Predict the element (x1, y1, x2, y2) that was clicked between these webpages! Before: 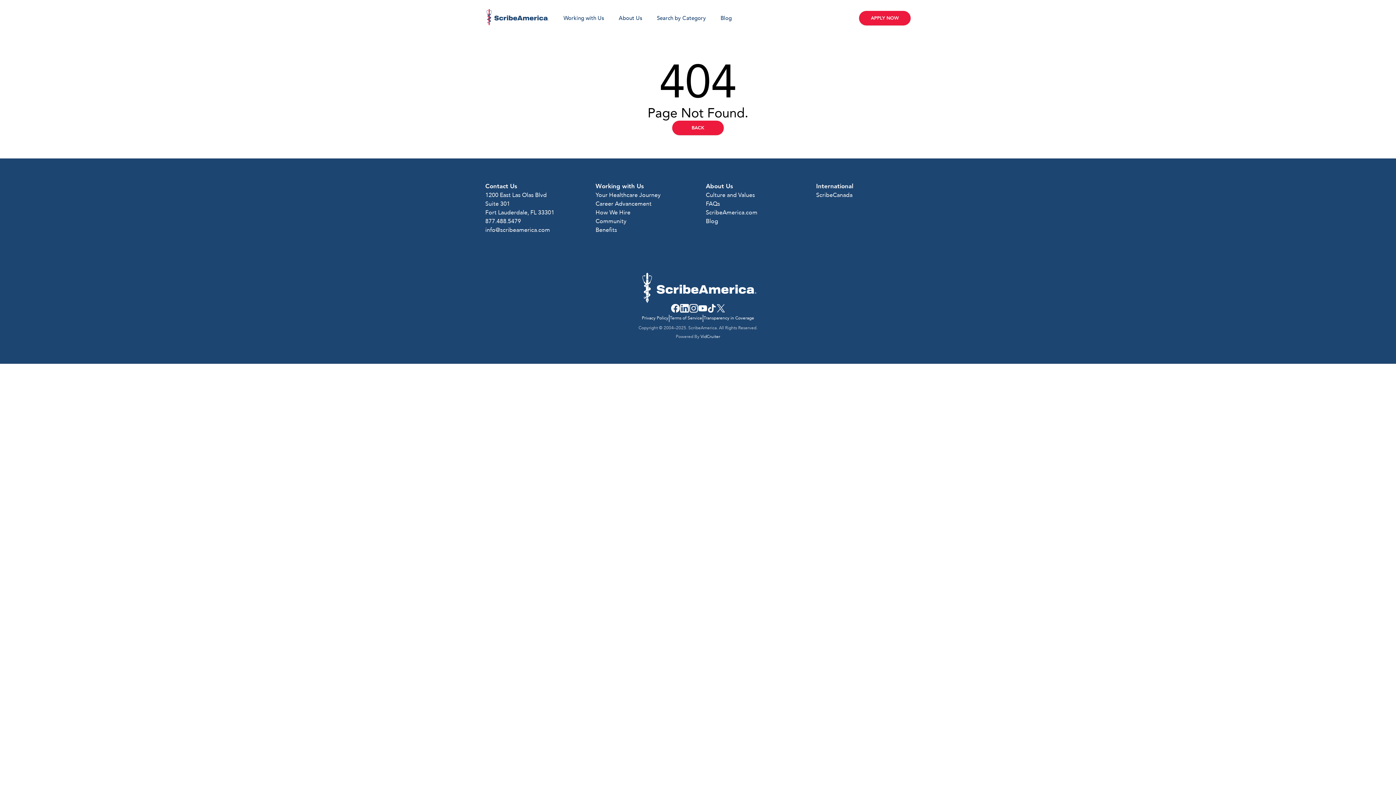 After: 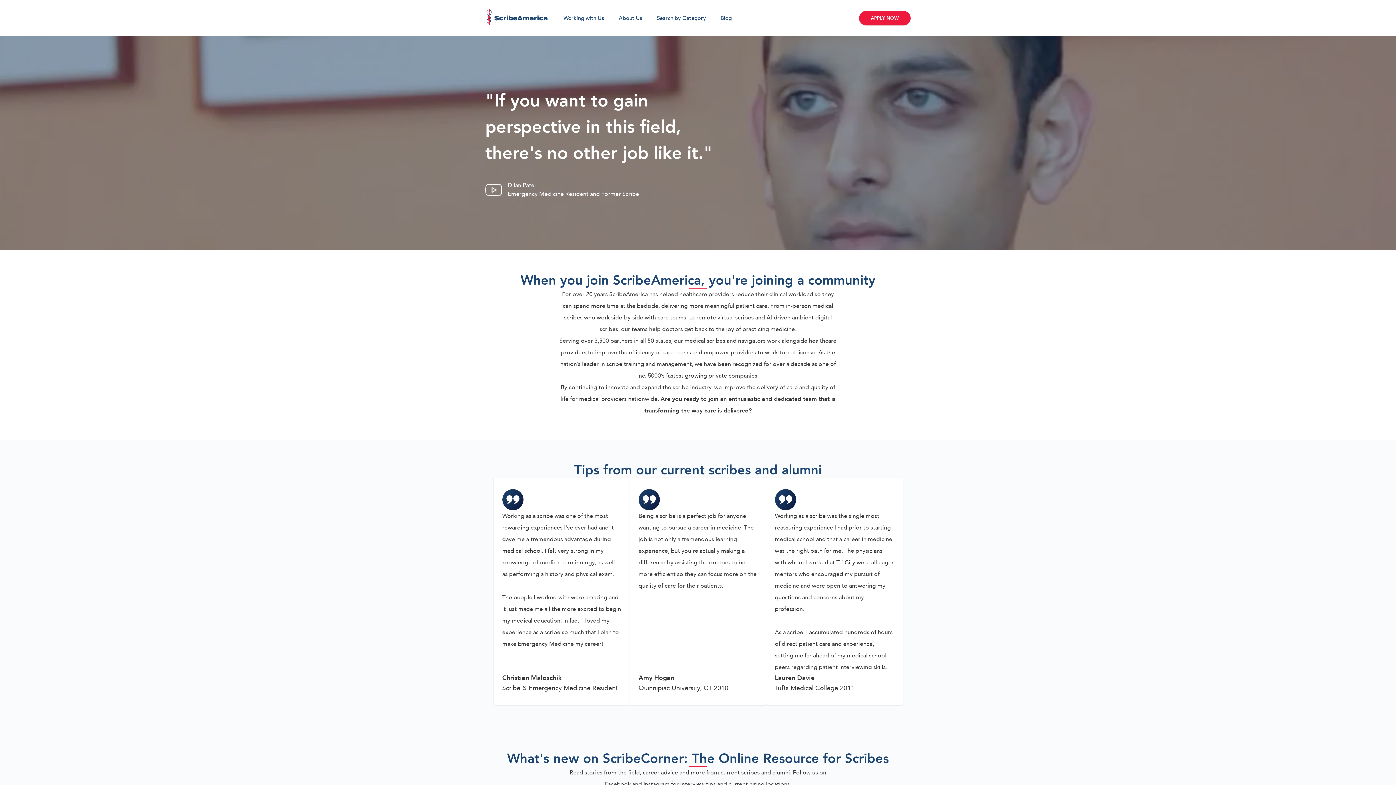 Action: label: Community bbox: (595, 217, 690, 225)